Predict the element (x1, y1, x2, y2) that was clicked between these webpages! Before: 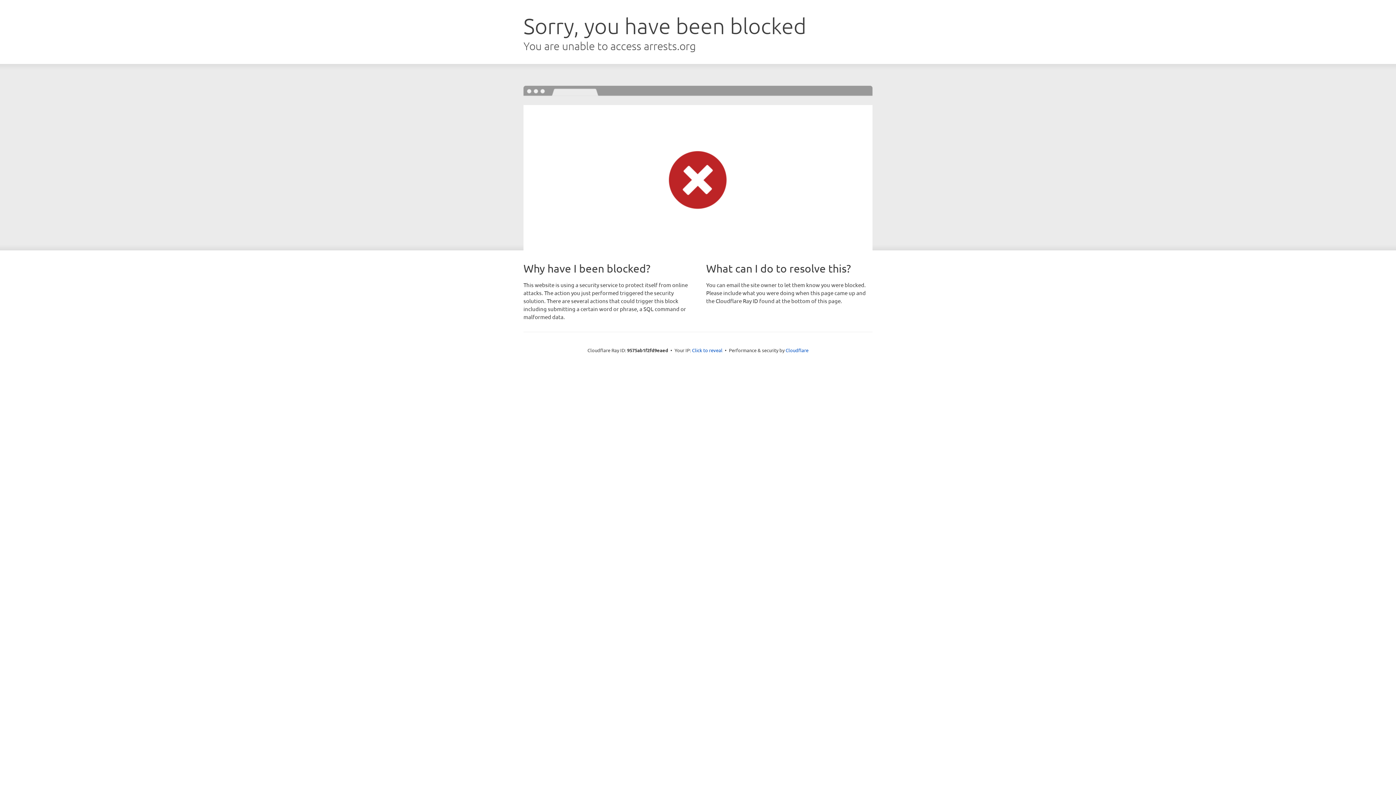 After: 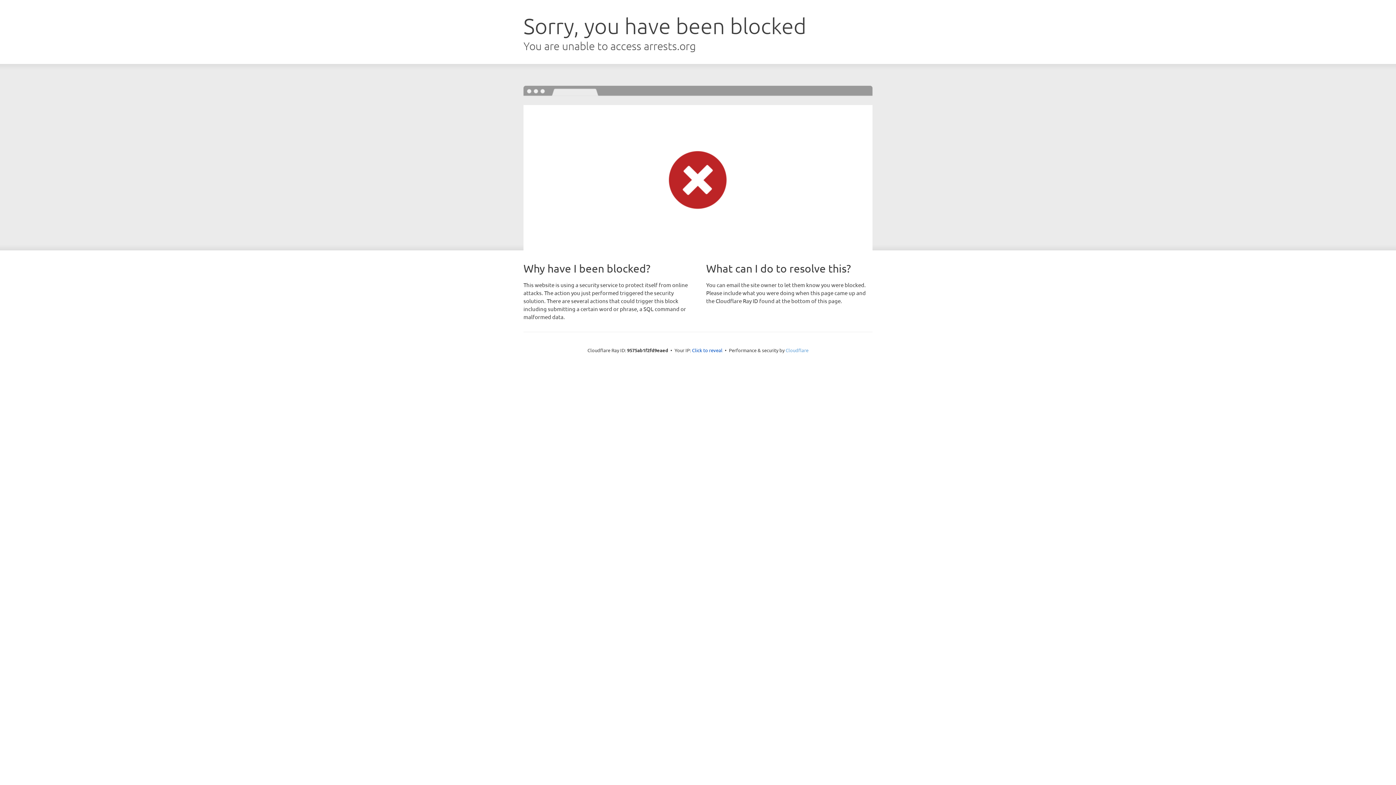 Action: bbox: (785, 347, 808, 353) label: Cloudflare